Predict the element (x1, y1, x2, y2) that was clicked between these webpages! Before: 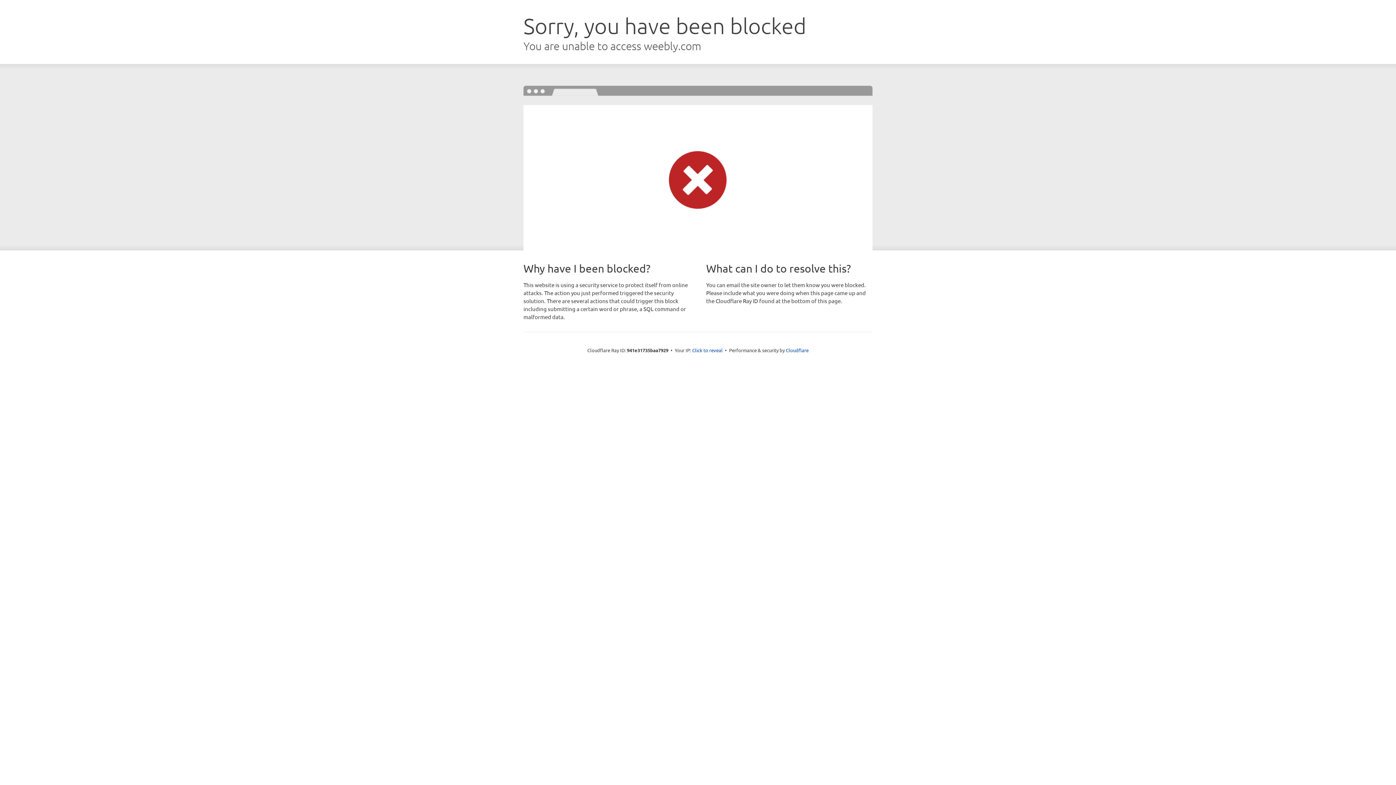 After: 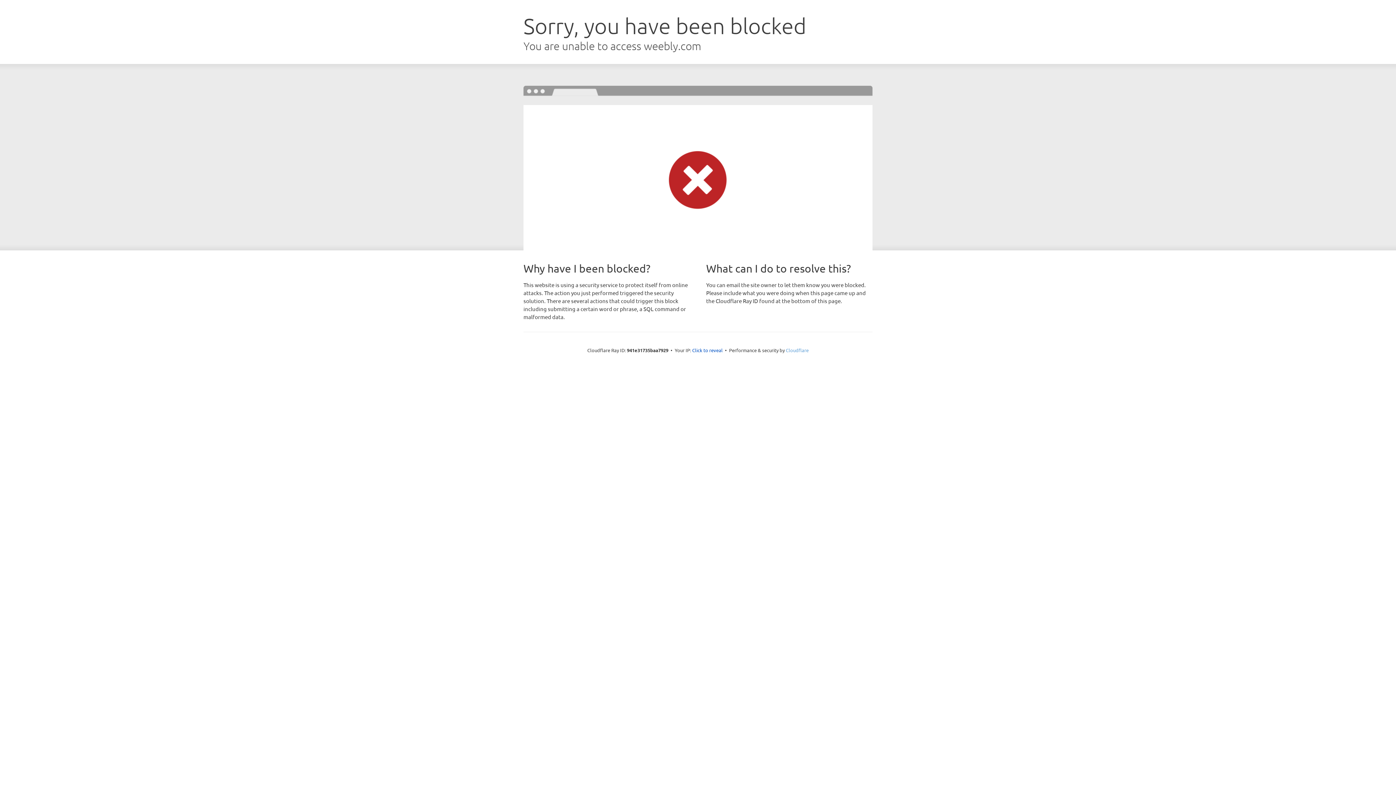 Action: bbox: (786, 347, 808, 353) label: Cloudflare